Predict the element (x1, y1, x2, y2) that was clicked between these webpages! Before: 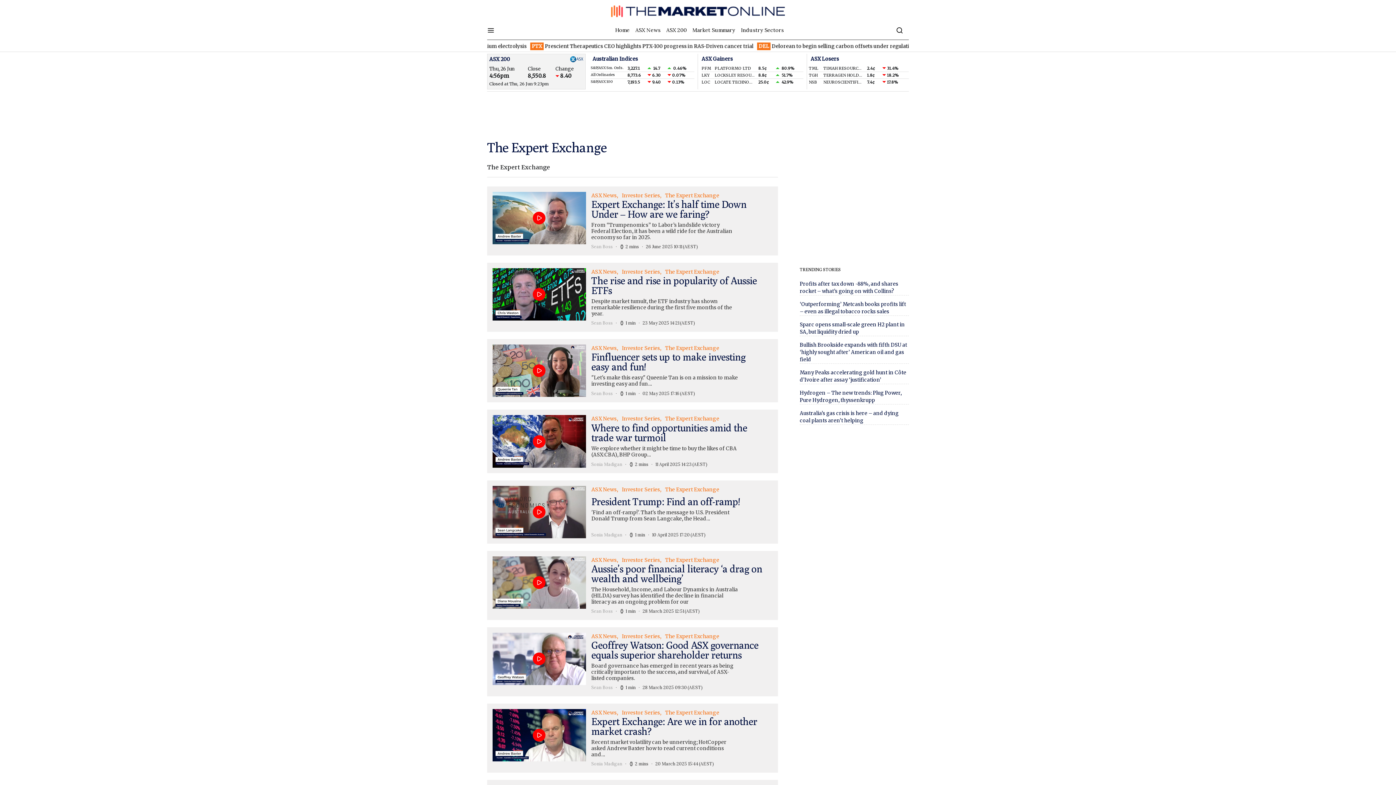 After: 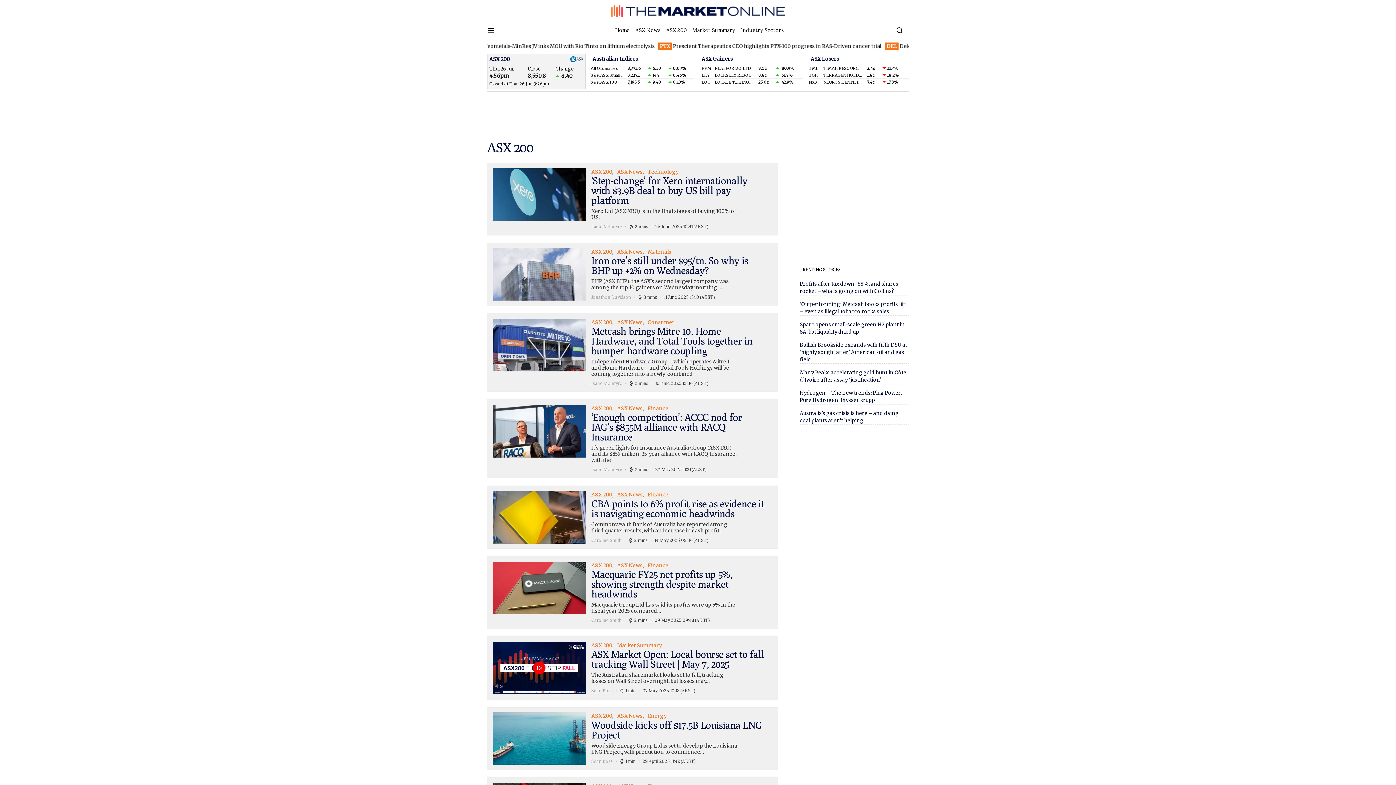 Action: bbox: (663, 26, 689, 34) label: ASX 200